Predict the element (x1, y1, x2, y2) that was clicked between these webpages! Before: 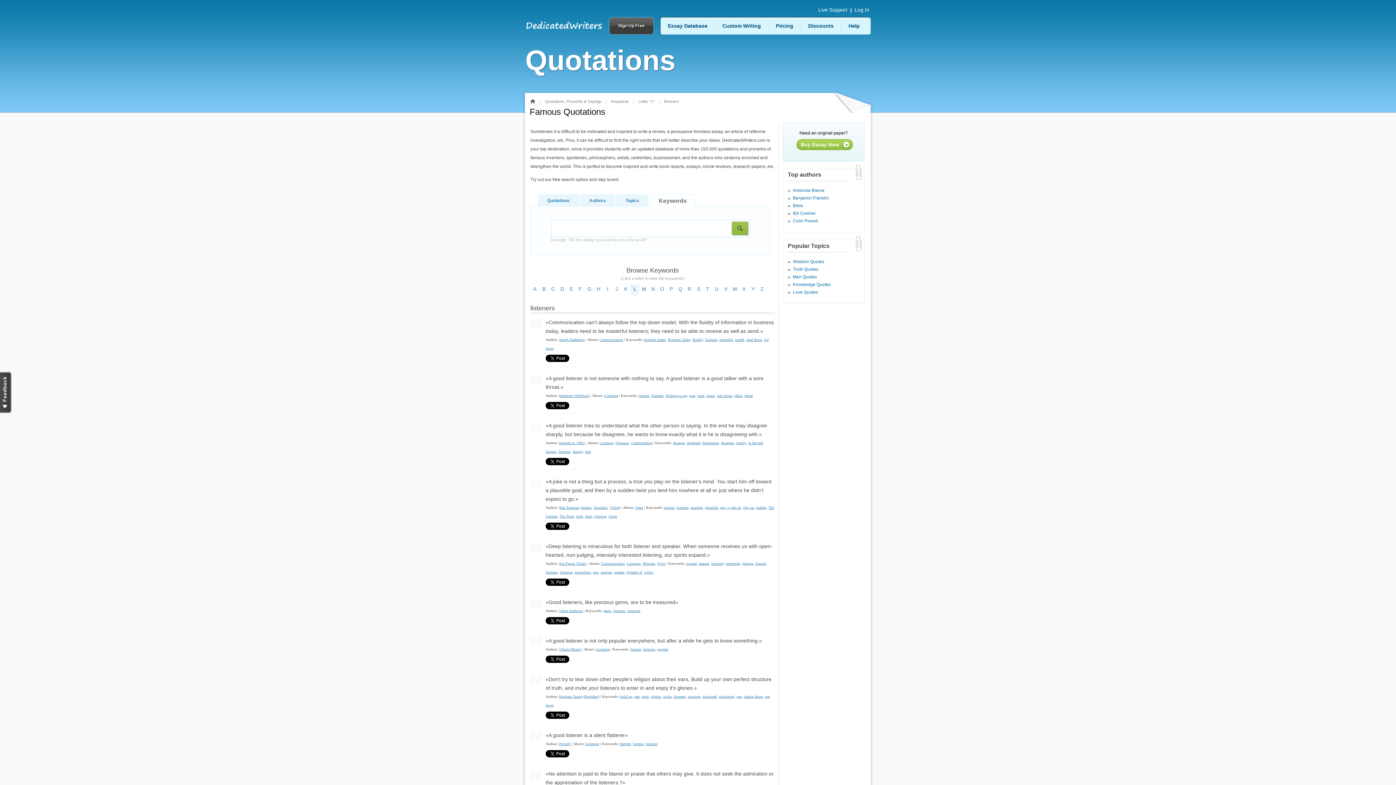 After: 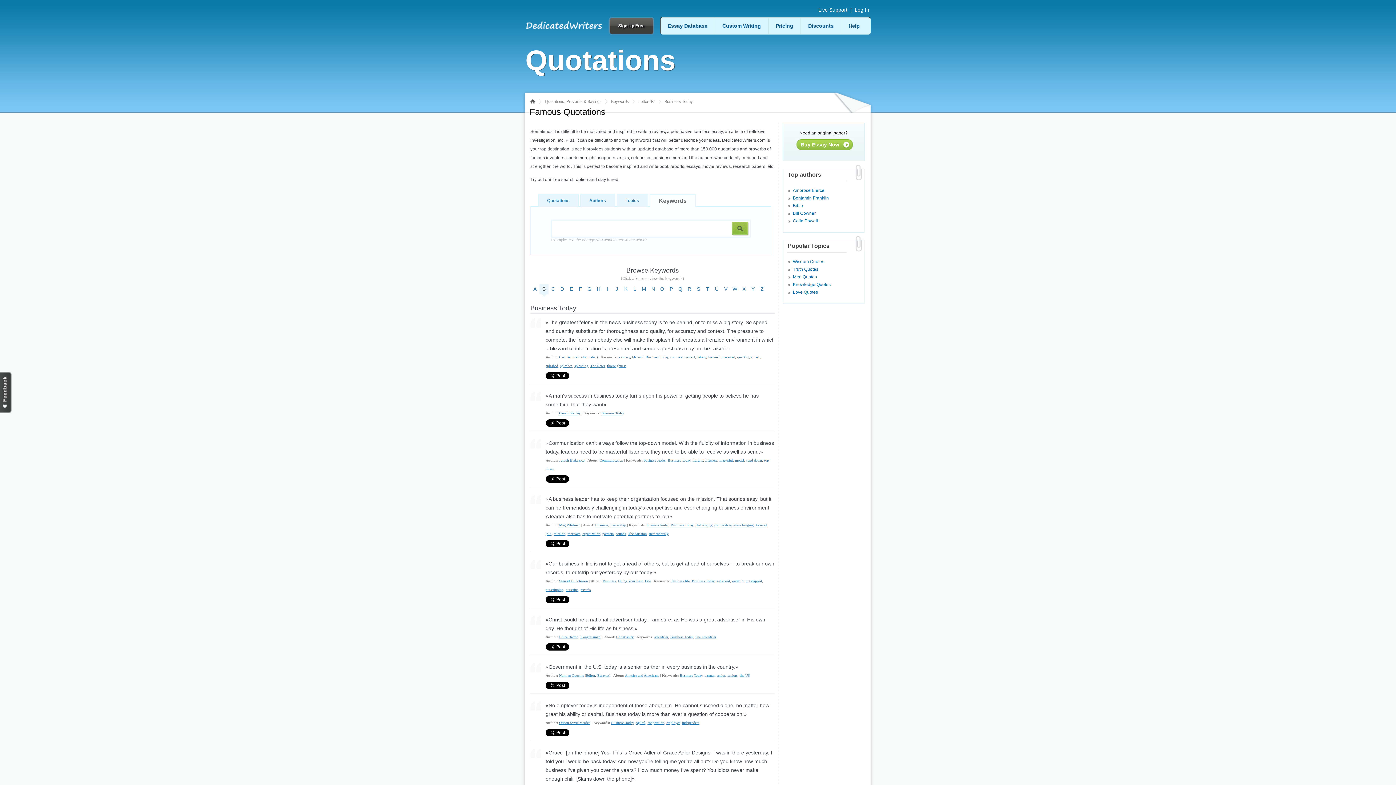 Action: label: Business Today bbox: (668, 337, 690, 341)